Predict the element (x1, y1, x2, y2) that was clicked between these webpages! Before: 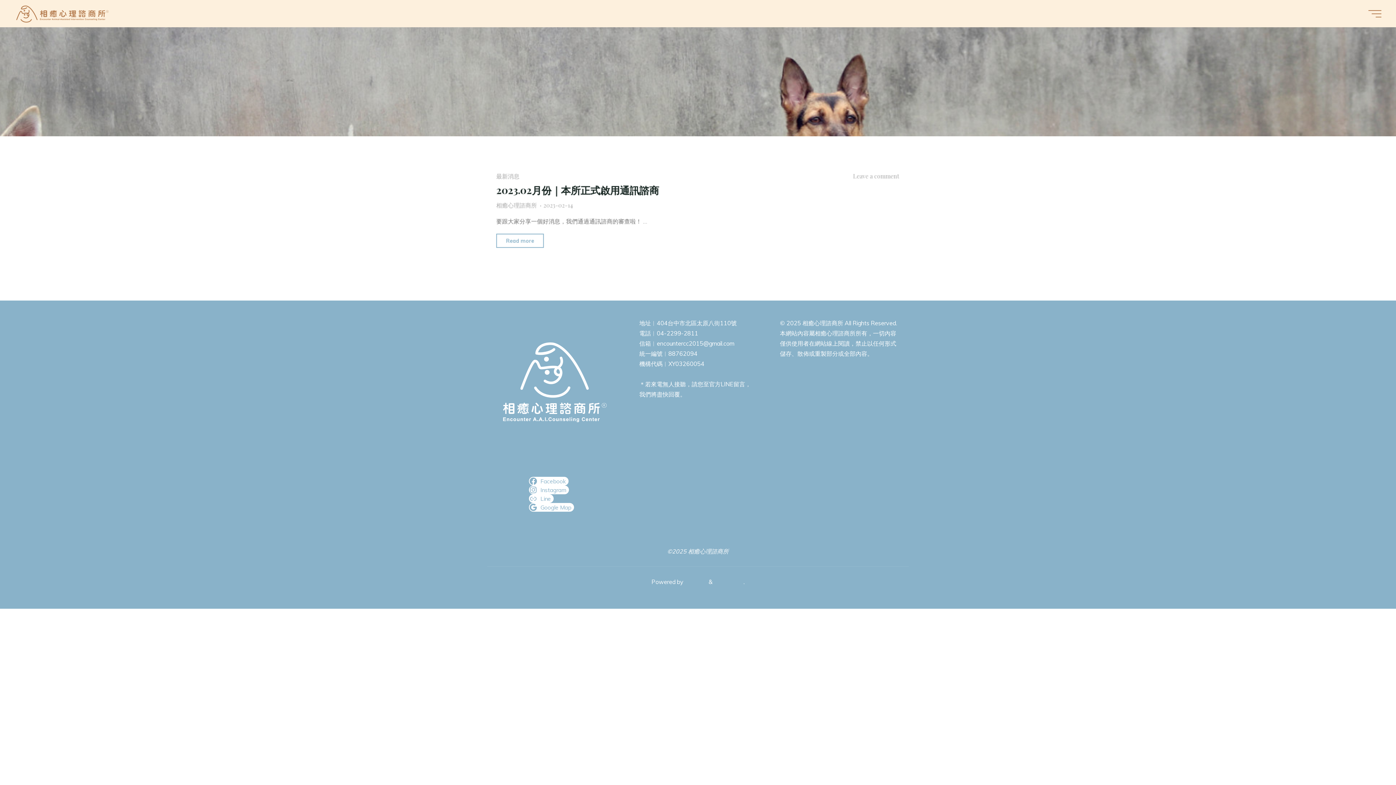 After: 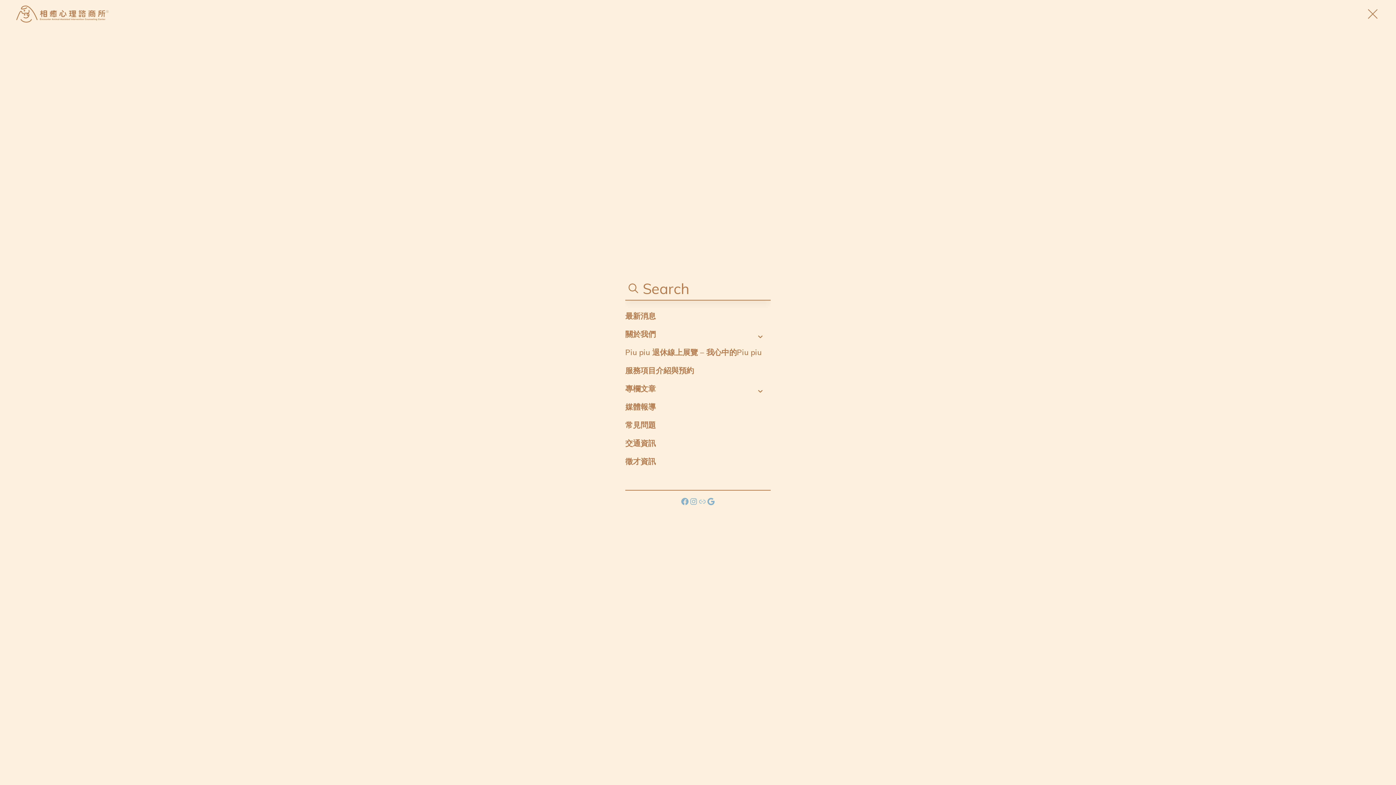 Action: label: Main menu bbox: (1368, 10, 1381, 17)